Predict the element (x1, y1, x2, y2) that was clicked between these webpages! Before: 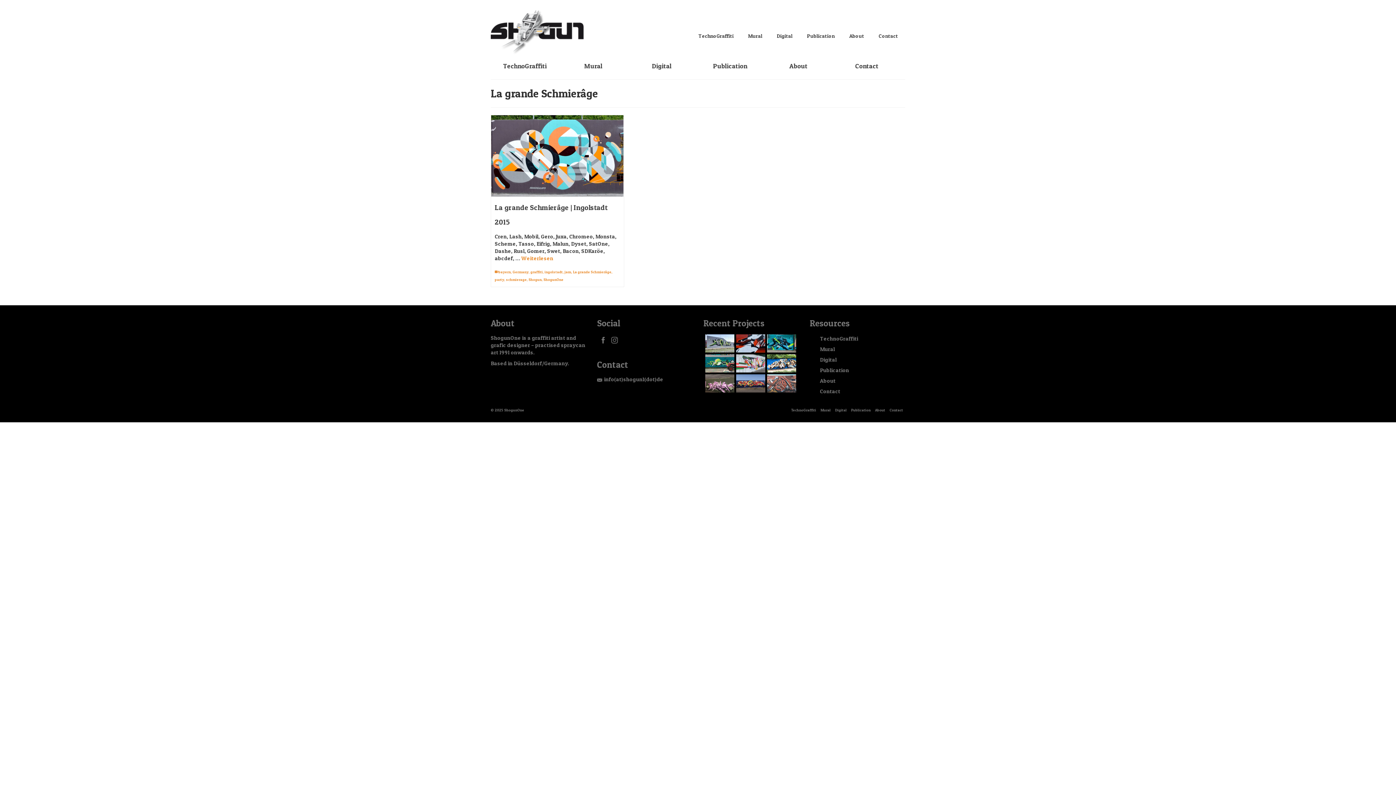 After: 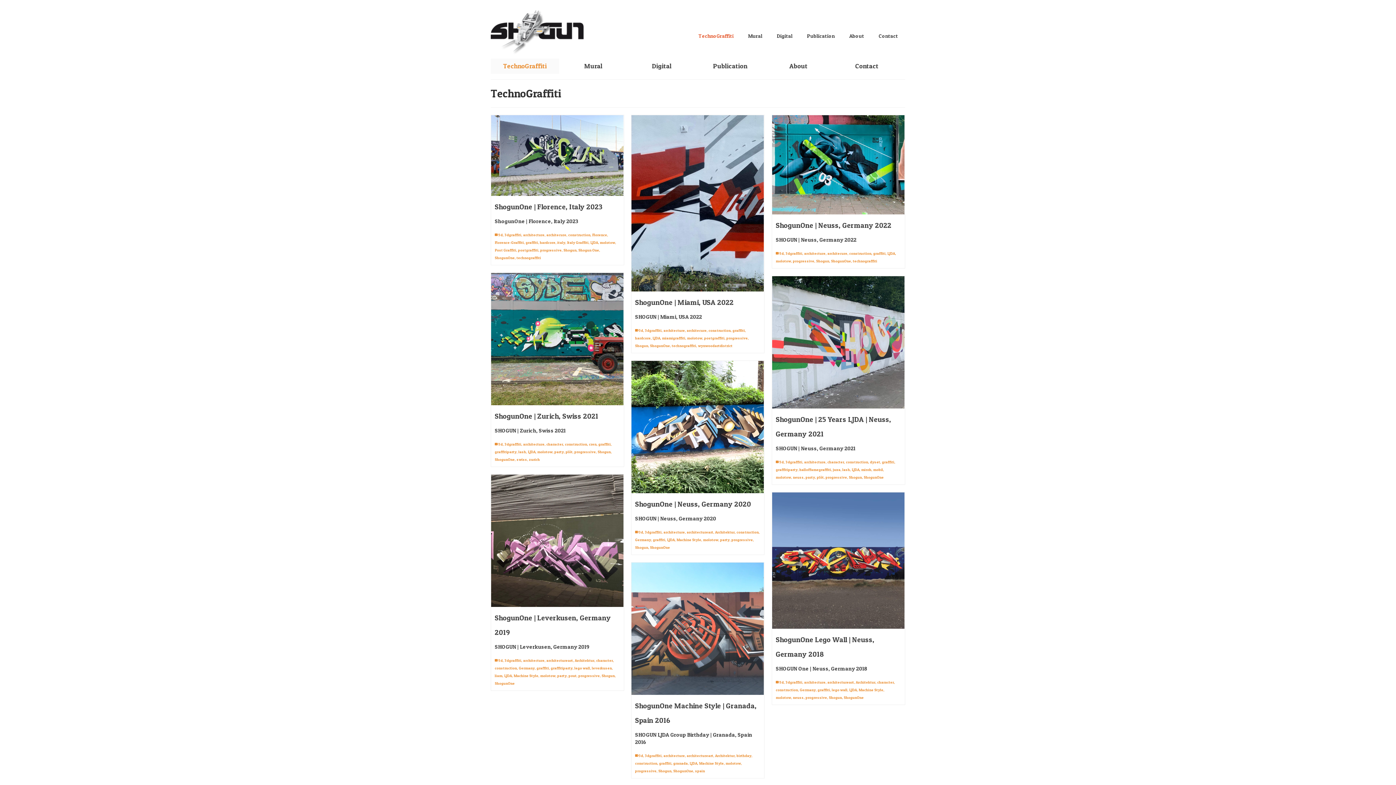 Action: label: TechnoGraffiti bbox: (691, 29, 741, 42)